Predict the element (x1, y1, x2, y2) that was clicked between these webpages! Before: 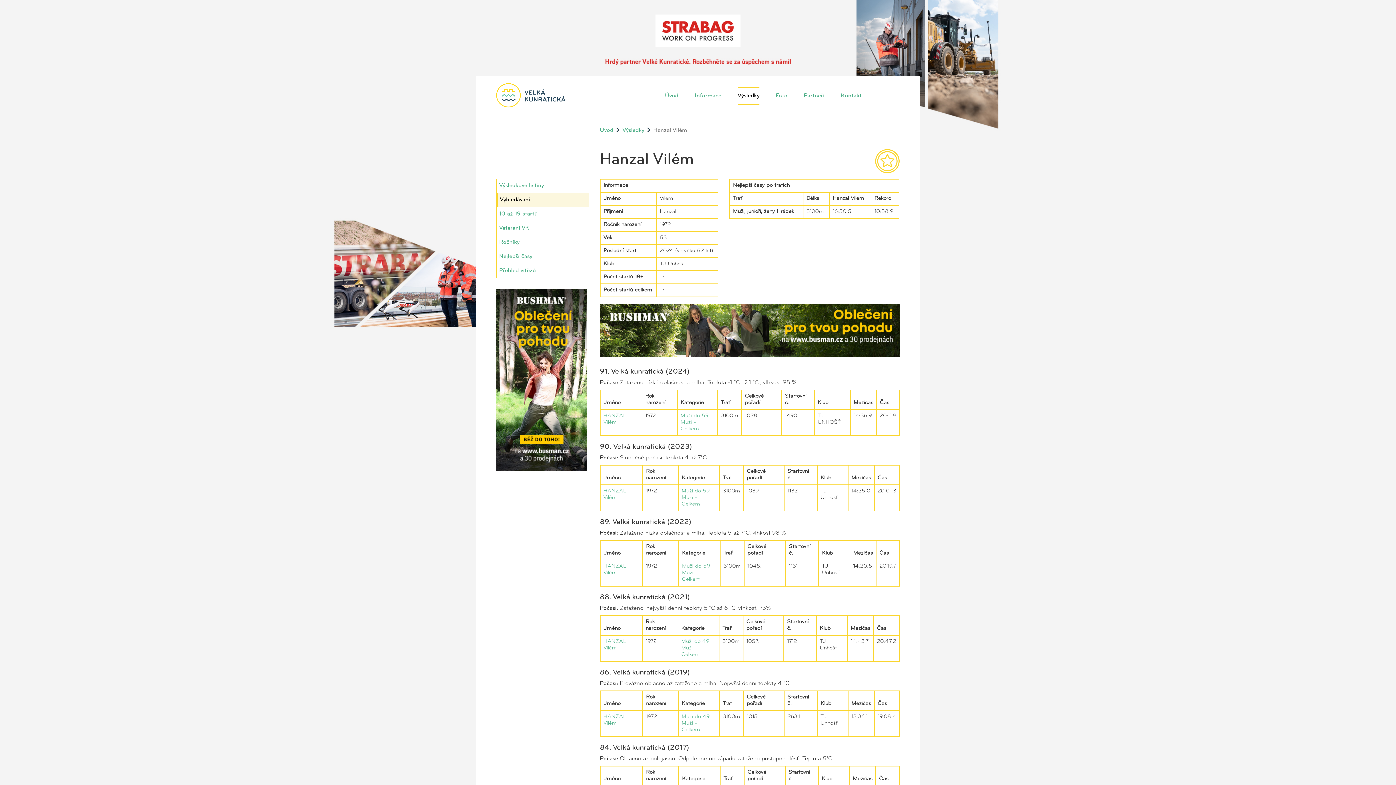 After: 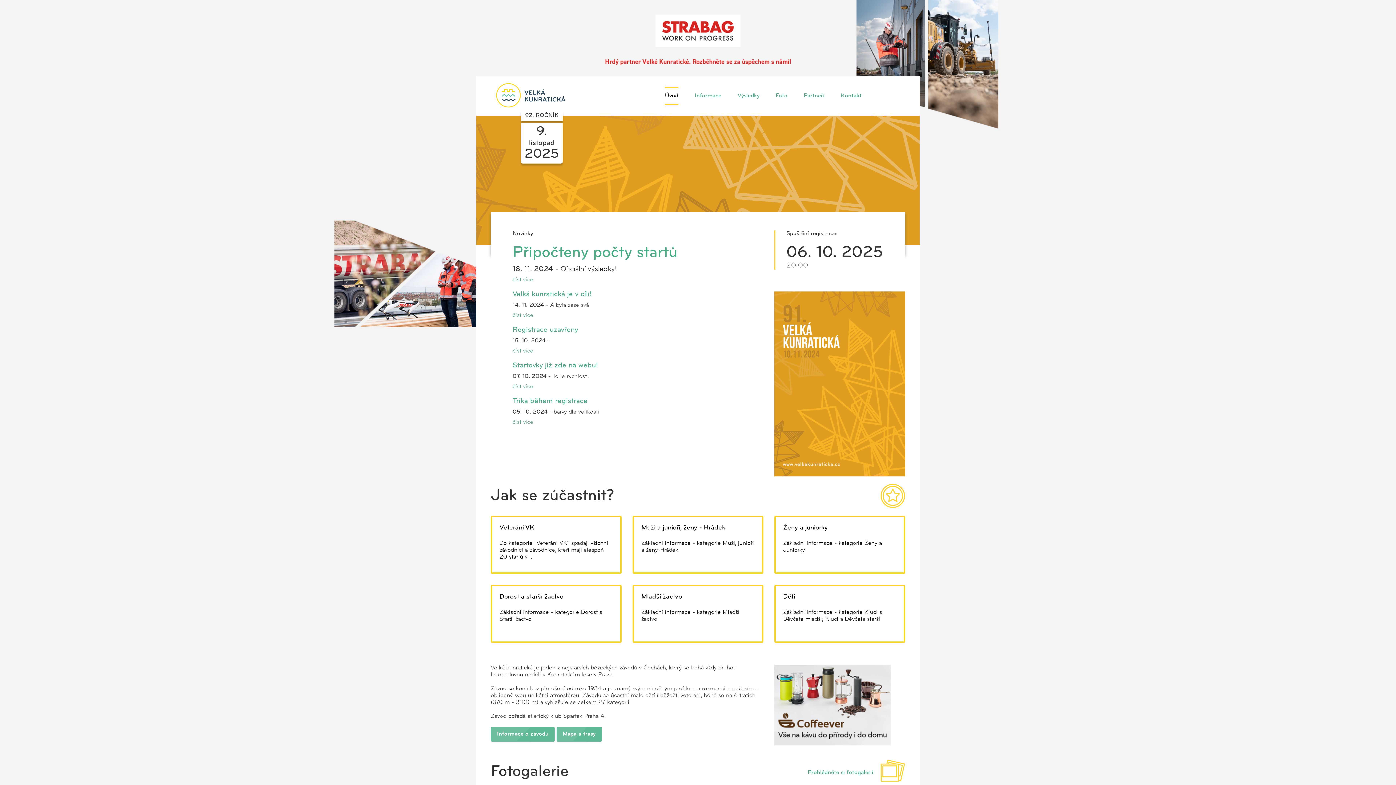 Action: bbox: (600, 127, 613, 133) label: Úvod